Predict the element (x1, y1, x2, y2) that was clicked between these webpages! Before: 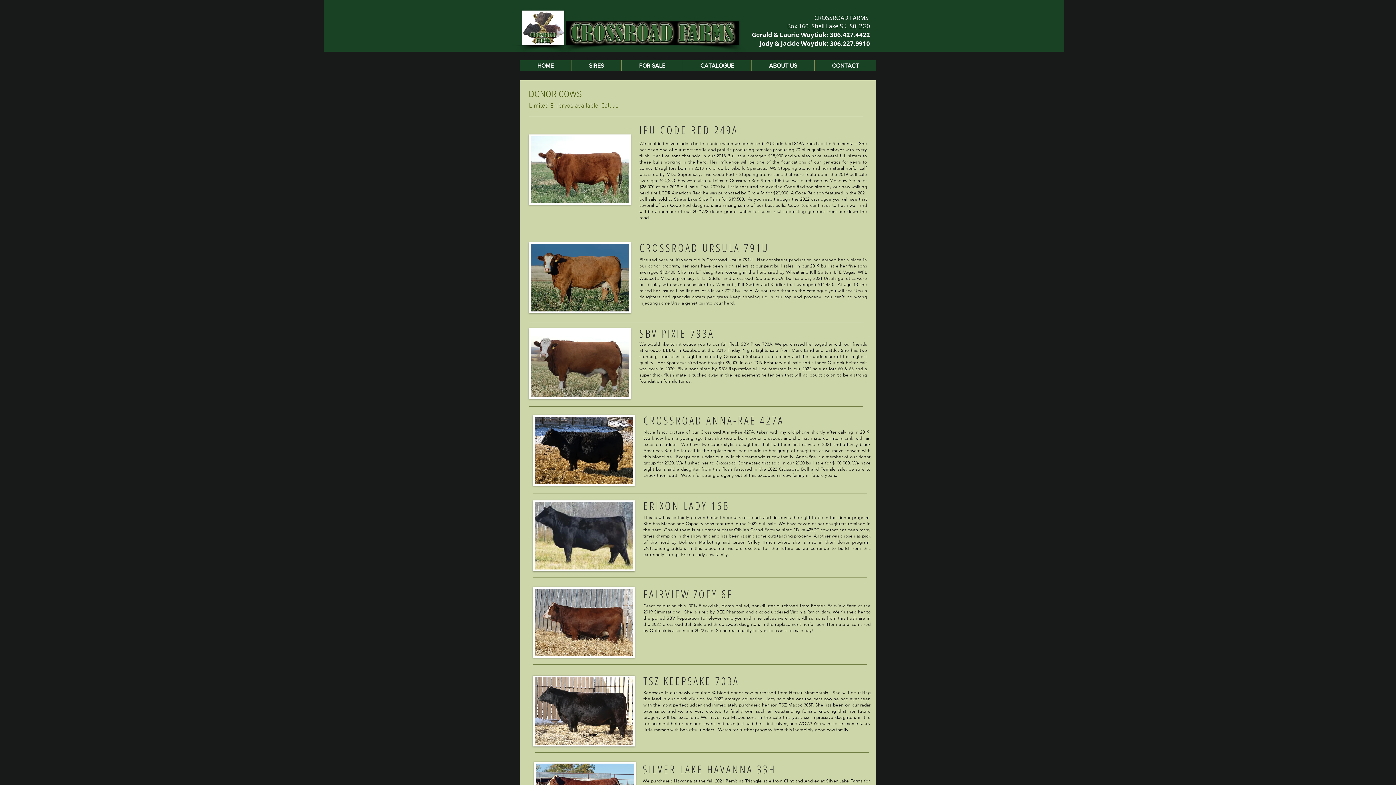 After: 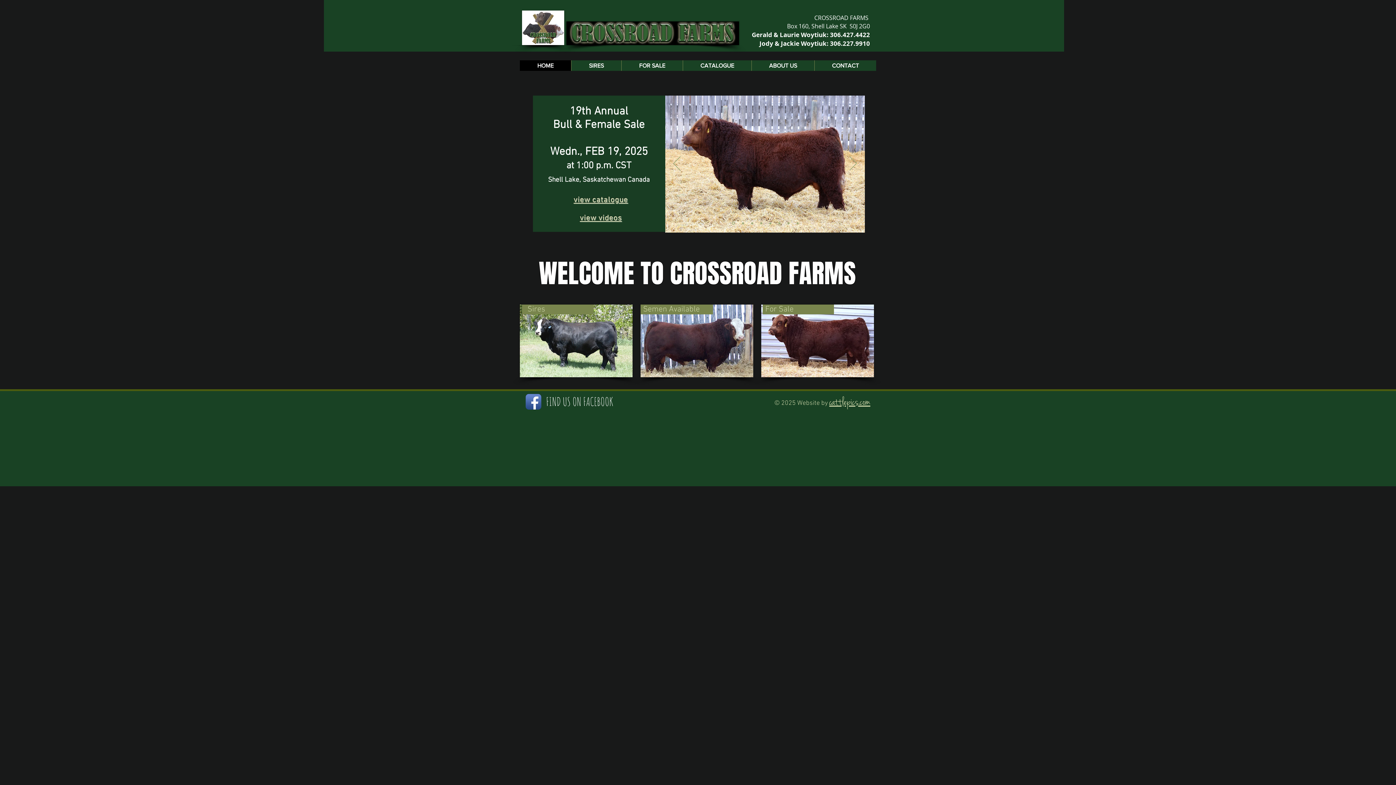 Action: label: HOME bbox: (520, 60, 571, 70)